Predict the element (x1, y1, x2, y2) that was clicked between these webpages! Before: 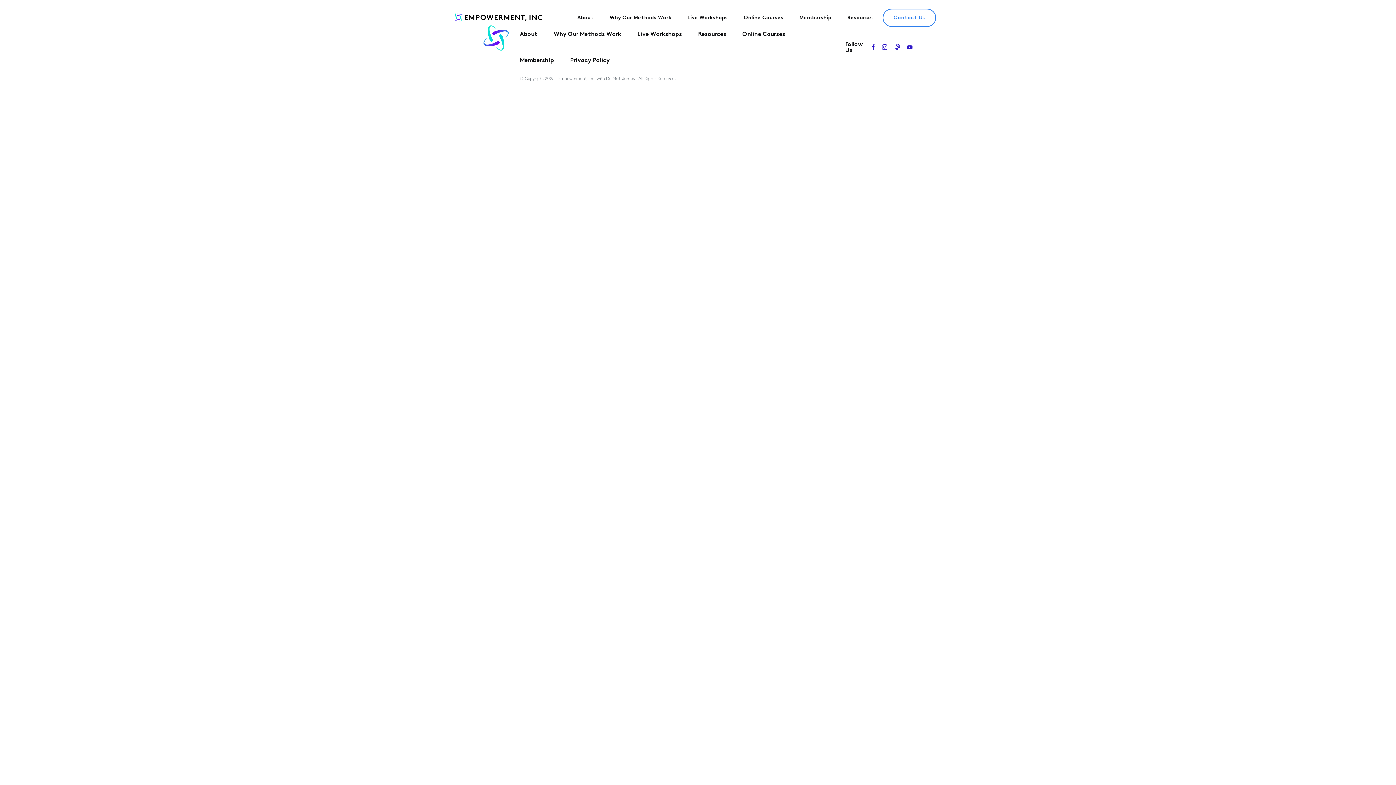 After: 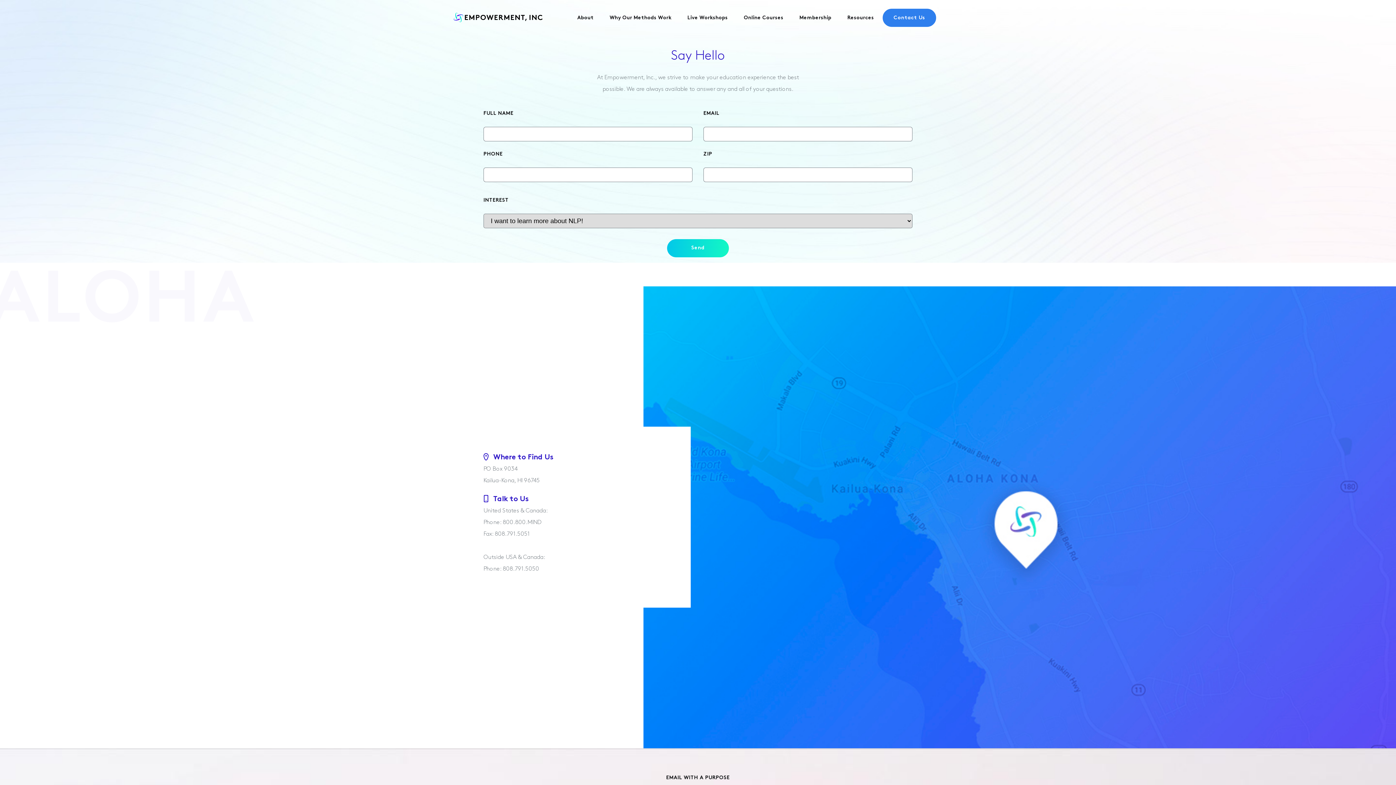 Action: bbox: (893, 10, 925, 25) label: Contact Us